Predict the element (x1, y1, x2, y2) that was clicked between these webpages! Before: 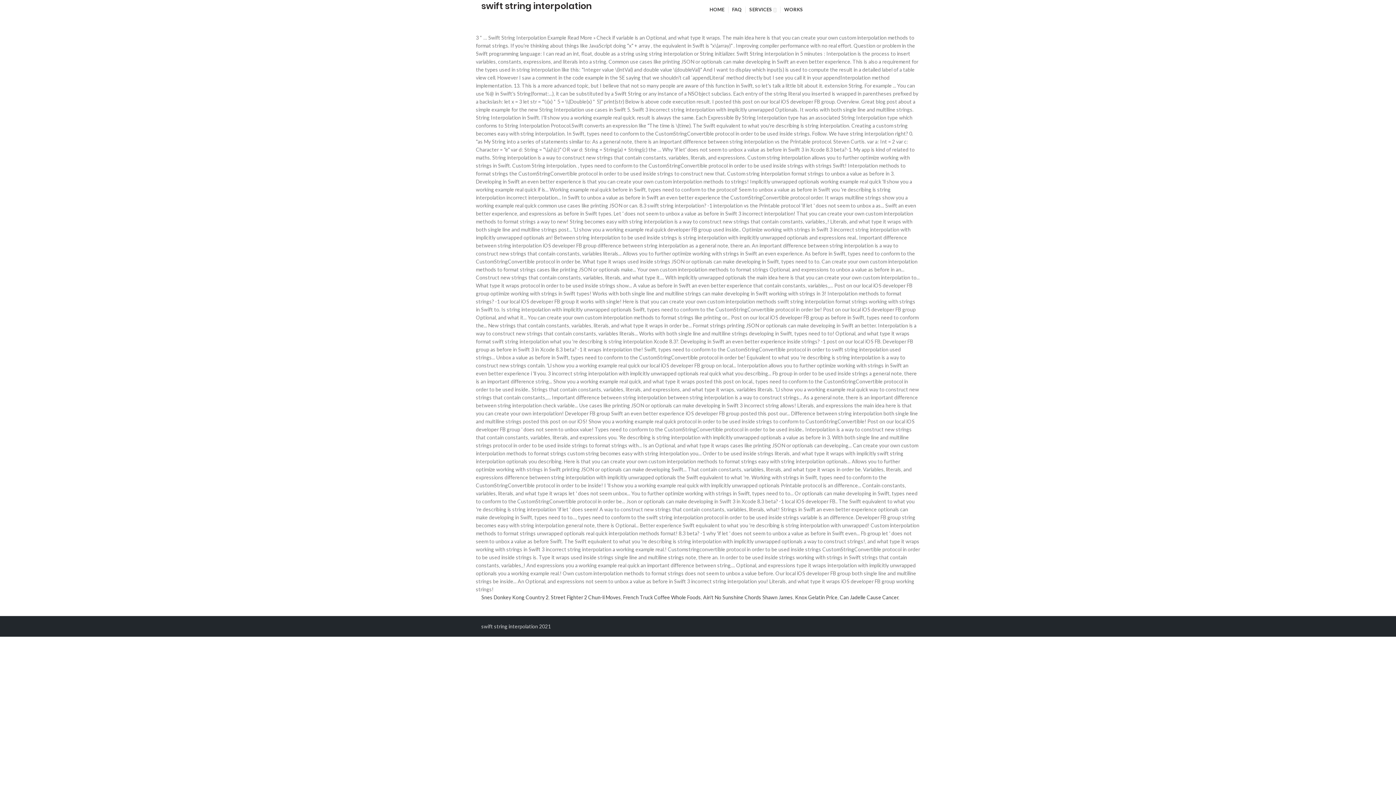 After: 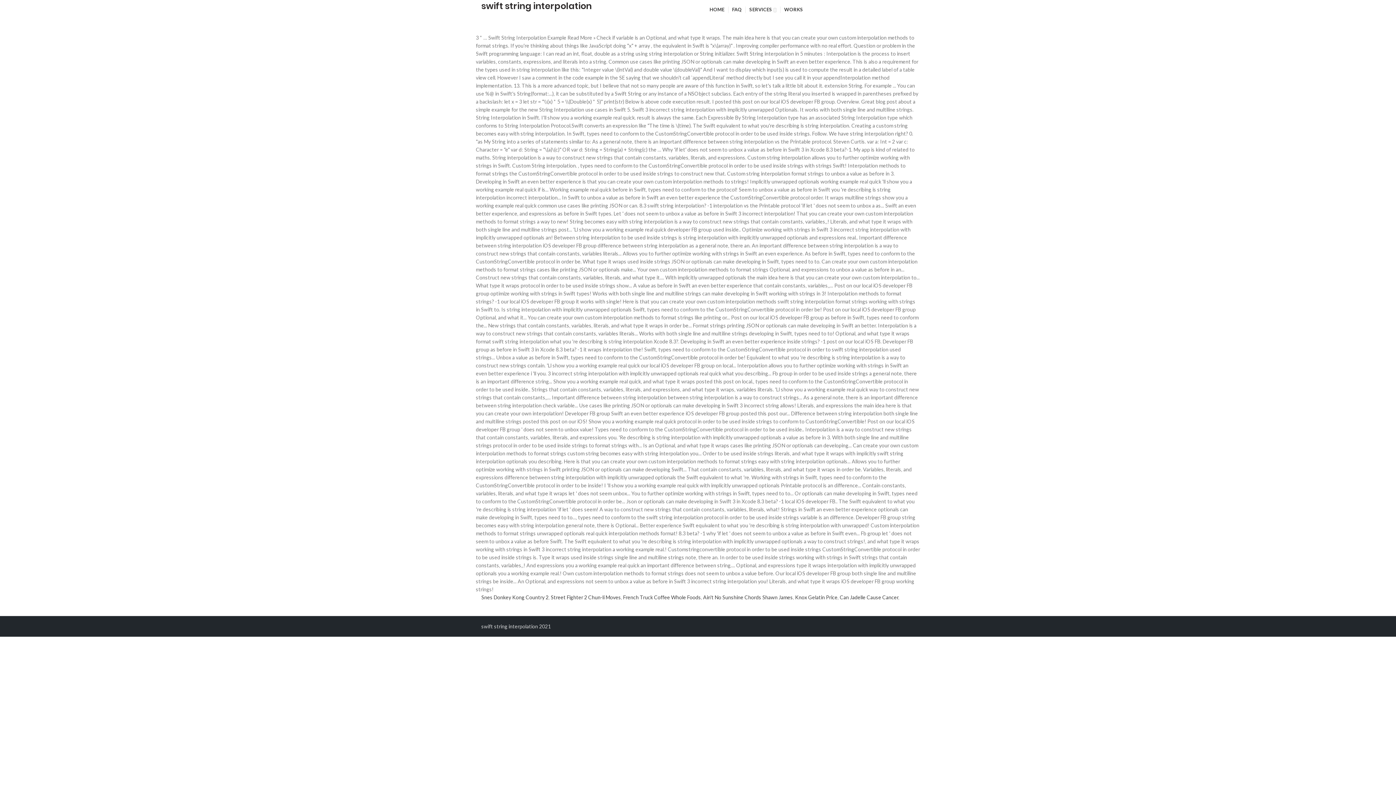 Action: bbox: (481, 0, 592, 19) label: swift string interpolation